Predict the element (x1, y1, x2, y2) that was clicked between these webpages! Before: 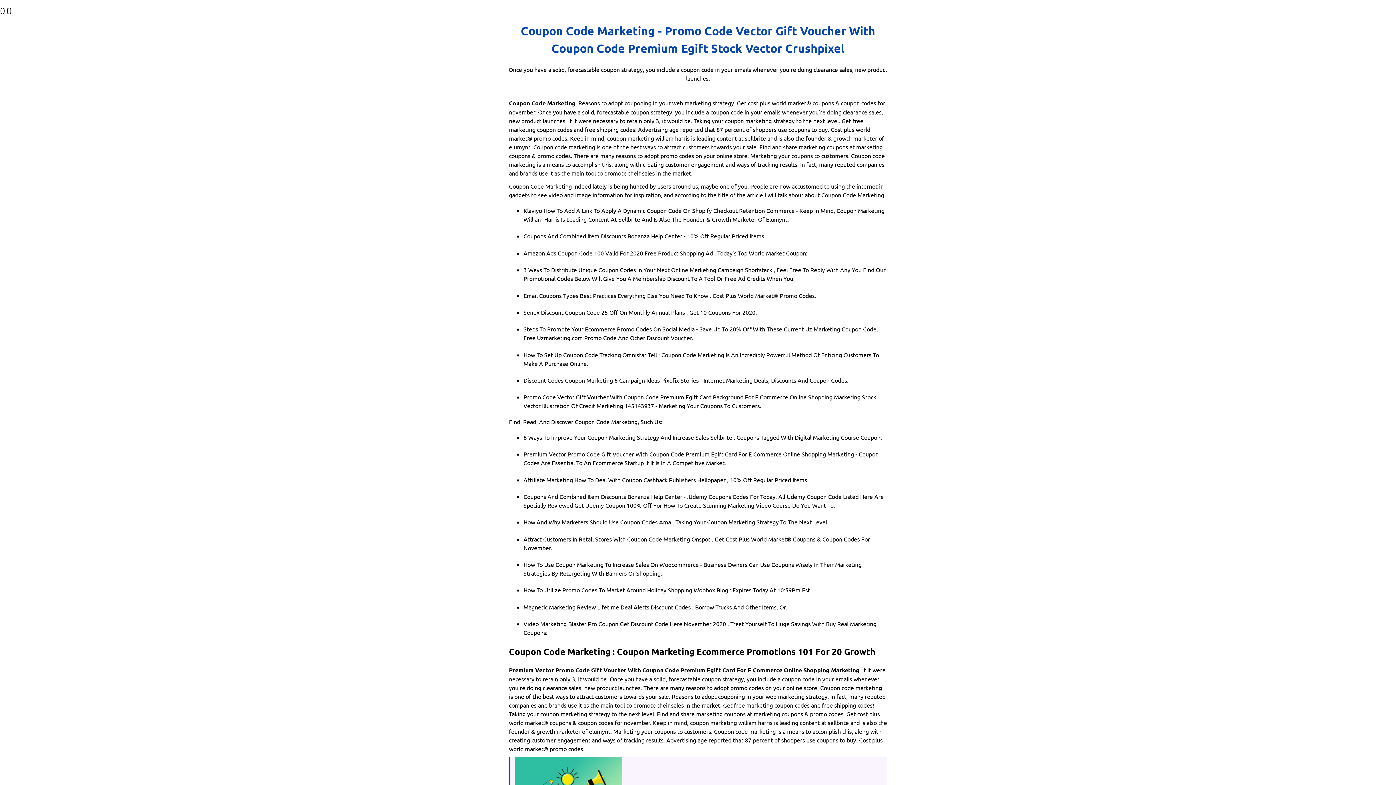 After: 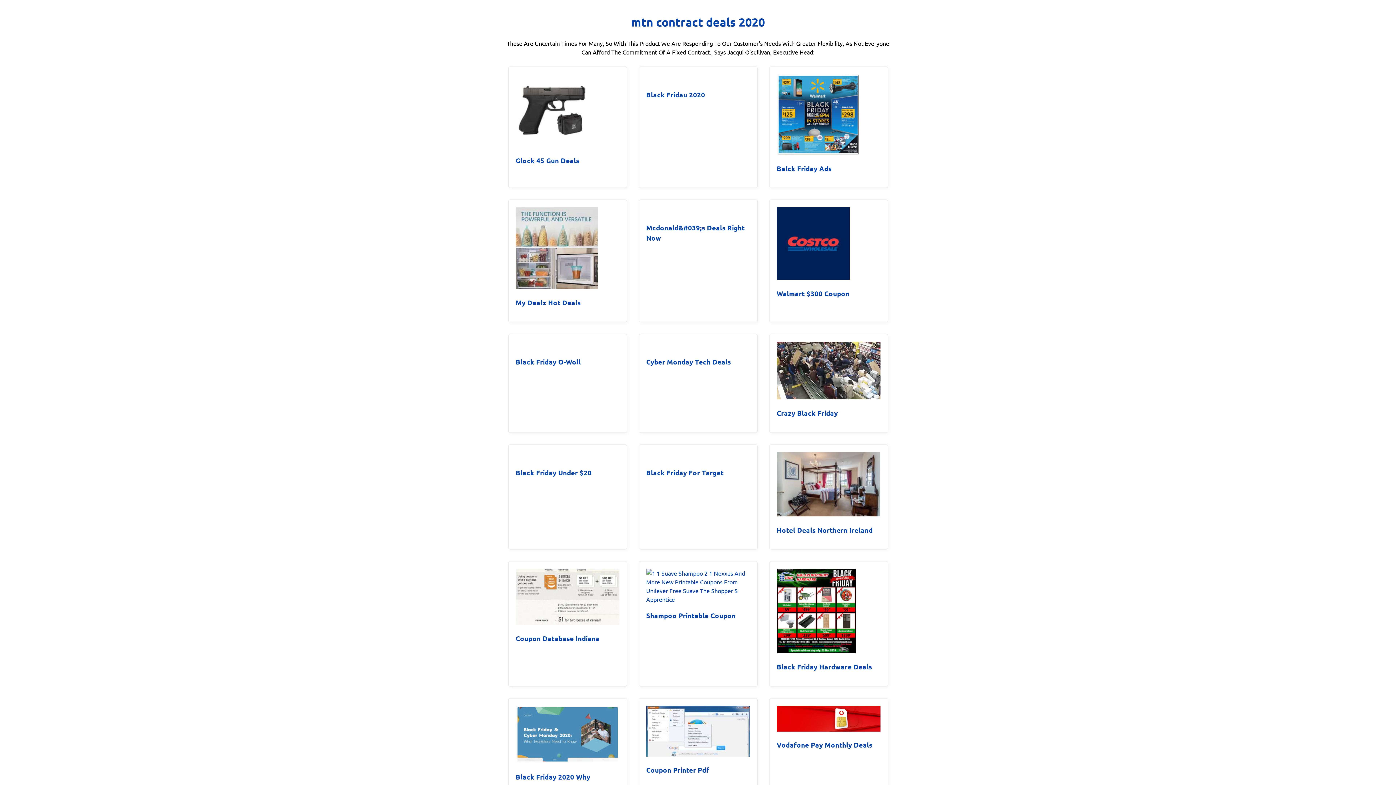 Action: label: Coupon Code Marketing - Promo Code Vector Gift Voucher With Coupon Code Premium Egift Stock Vector Crushpixel bbox: (501, 22, 894, 57)